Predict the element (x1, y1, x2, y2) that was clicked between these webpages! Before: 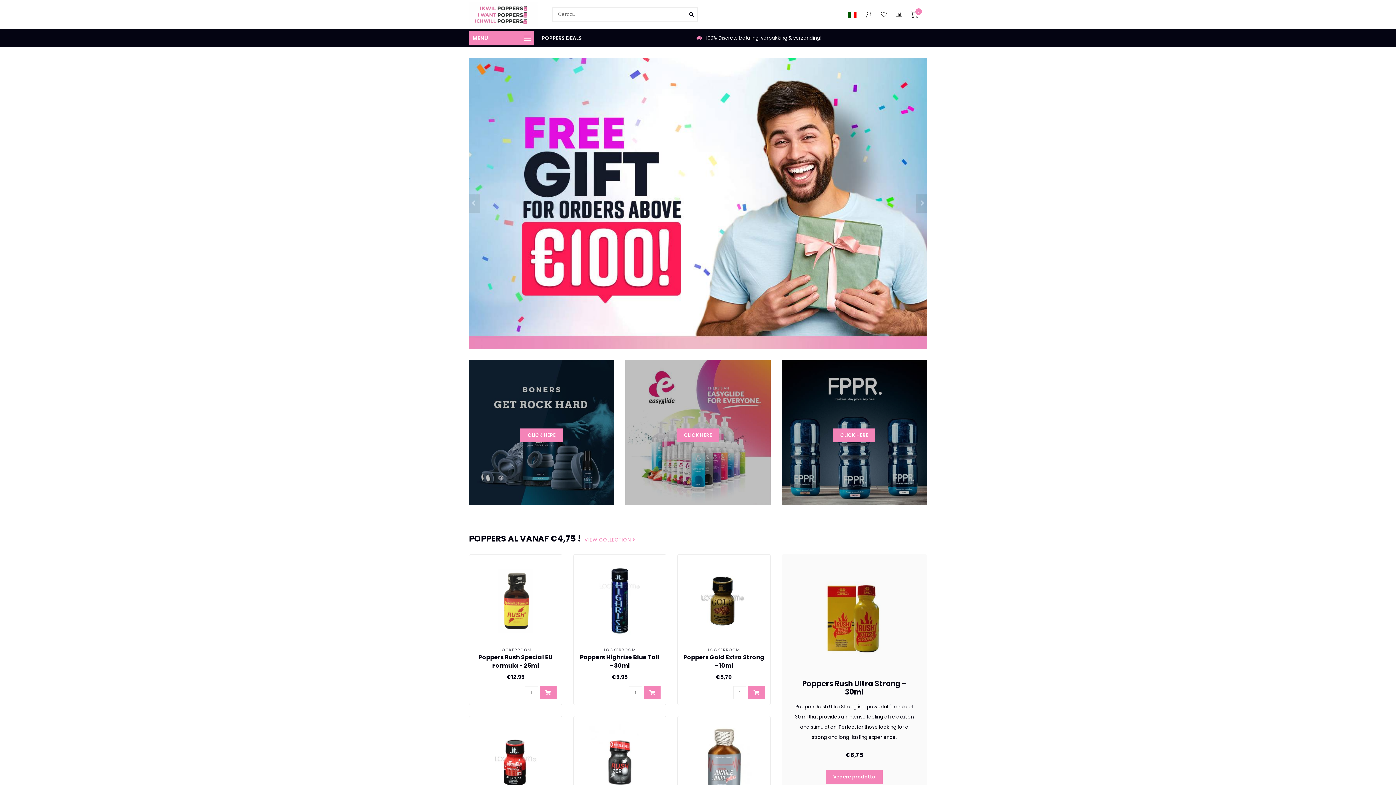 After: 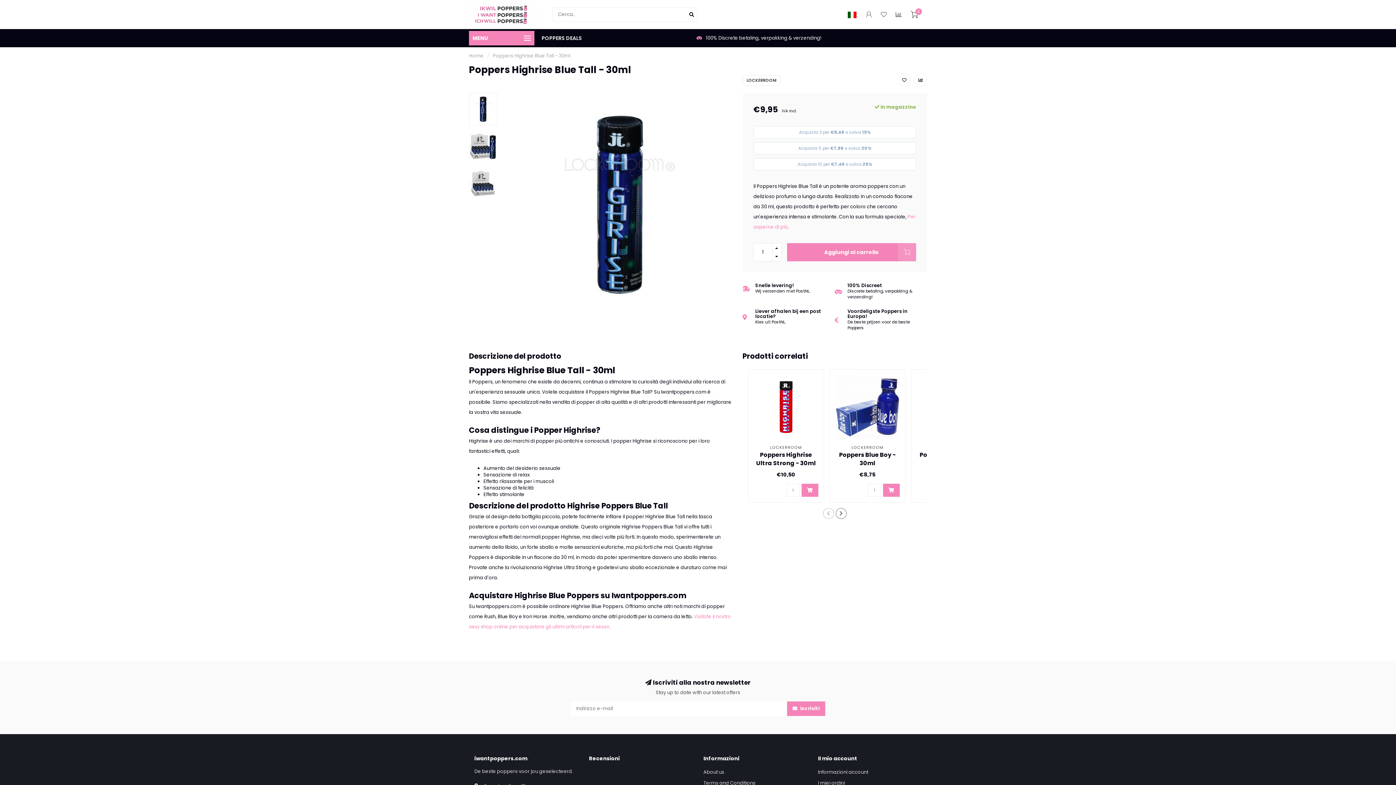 Action: bbox: (579, 560, 660, 642)